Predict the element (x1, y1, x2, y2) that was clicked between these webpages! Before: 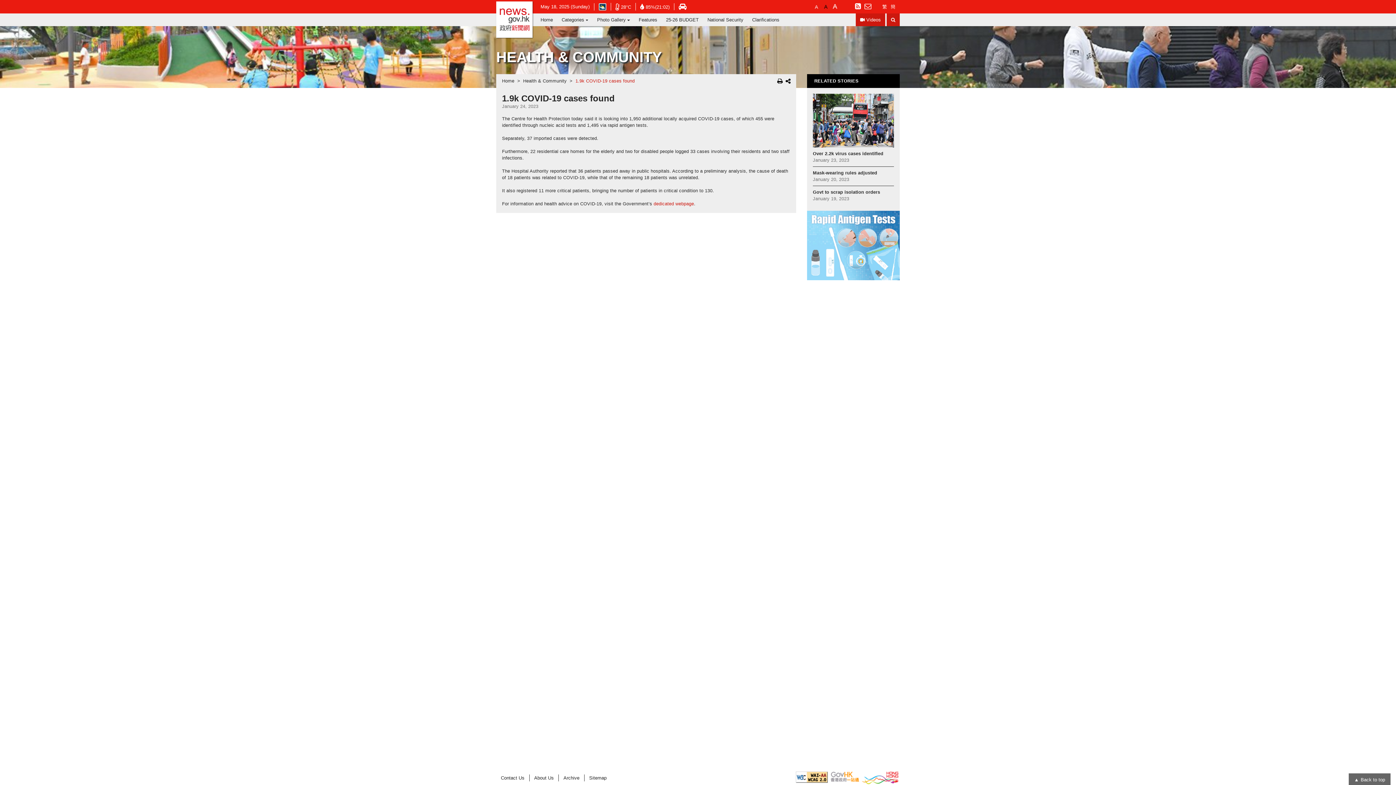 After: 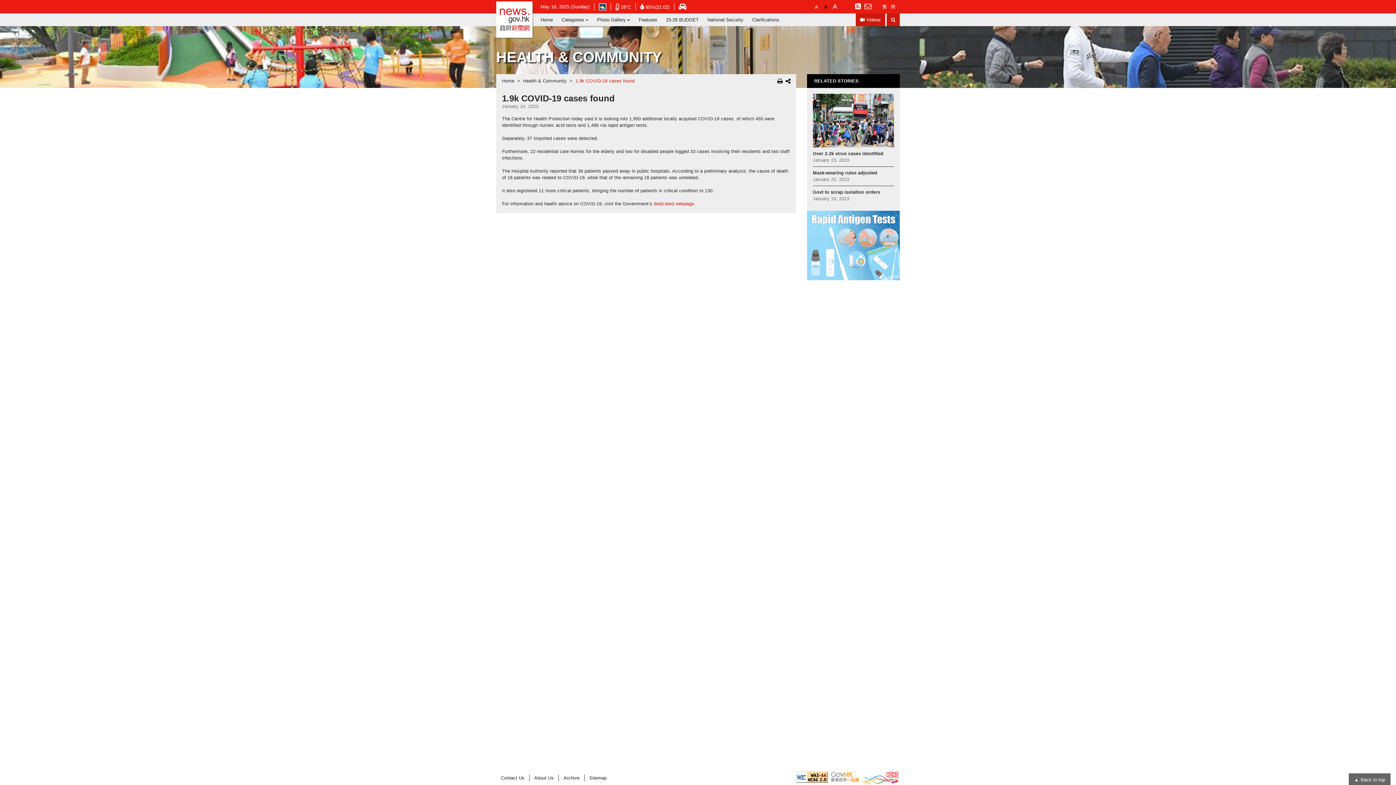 Action: label:  28°C
Open in new window - Hong Kong Observatory website bbox: (615, 3, 631, 9)